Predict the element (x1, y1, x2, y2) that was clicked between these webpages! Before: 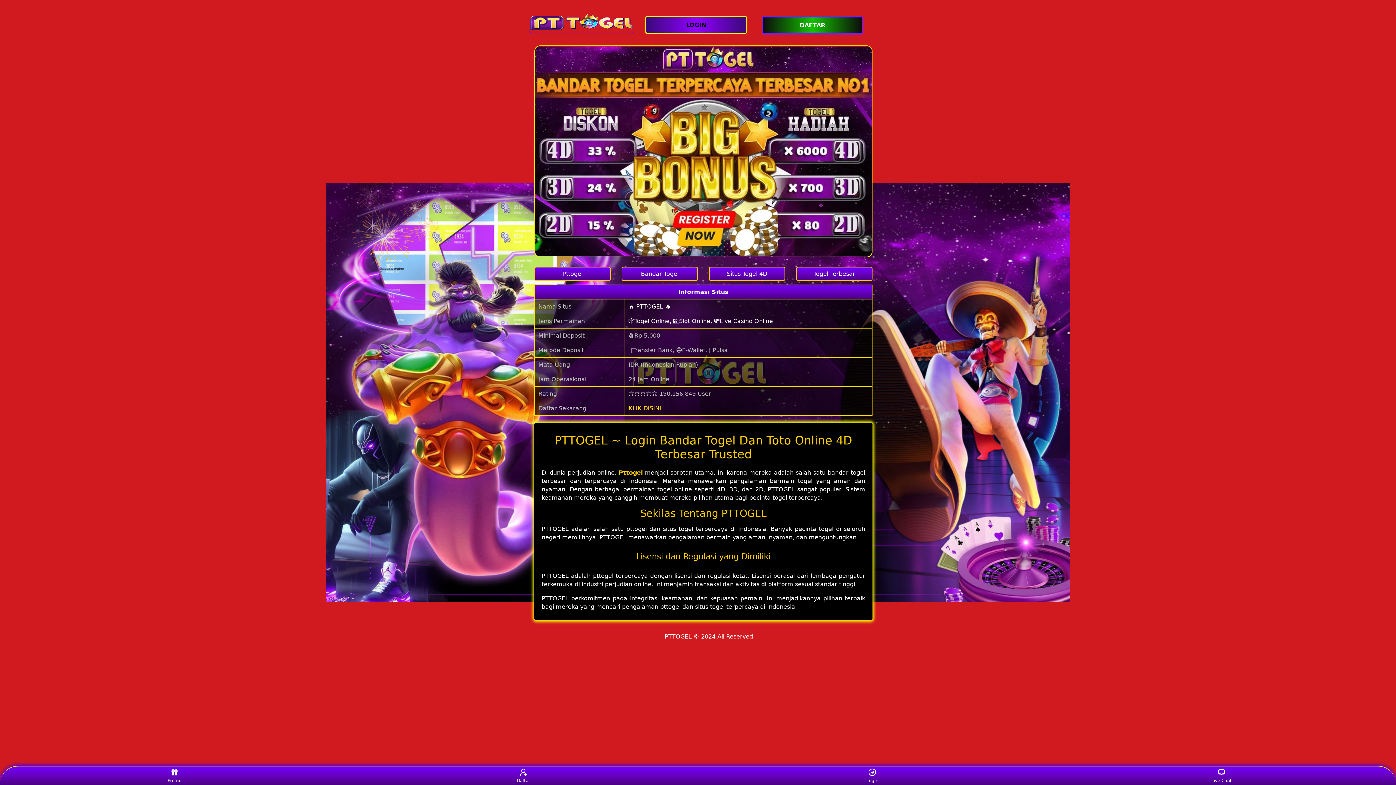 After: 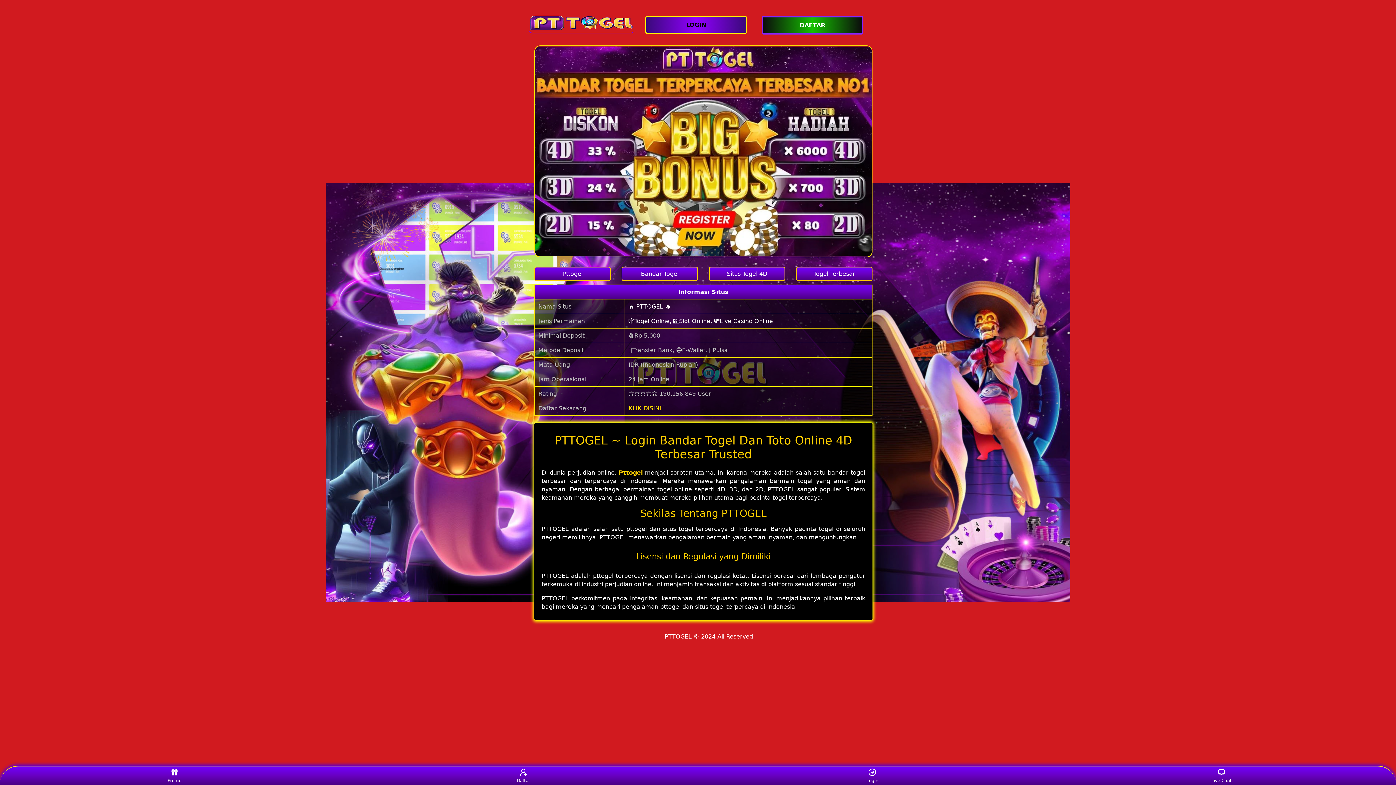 Action: label: Pttogel bbox: (618, 469, 642, 476)